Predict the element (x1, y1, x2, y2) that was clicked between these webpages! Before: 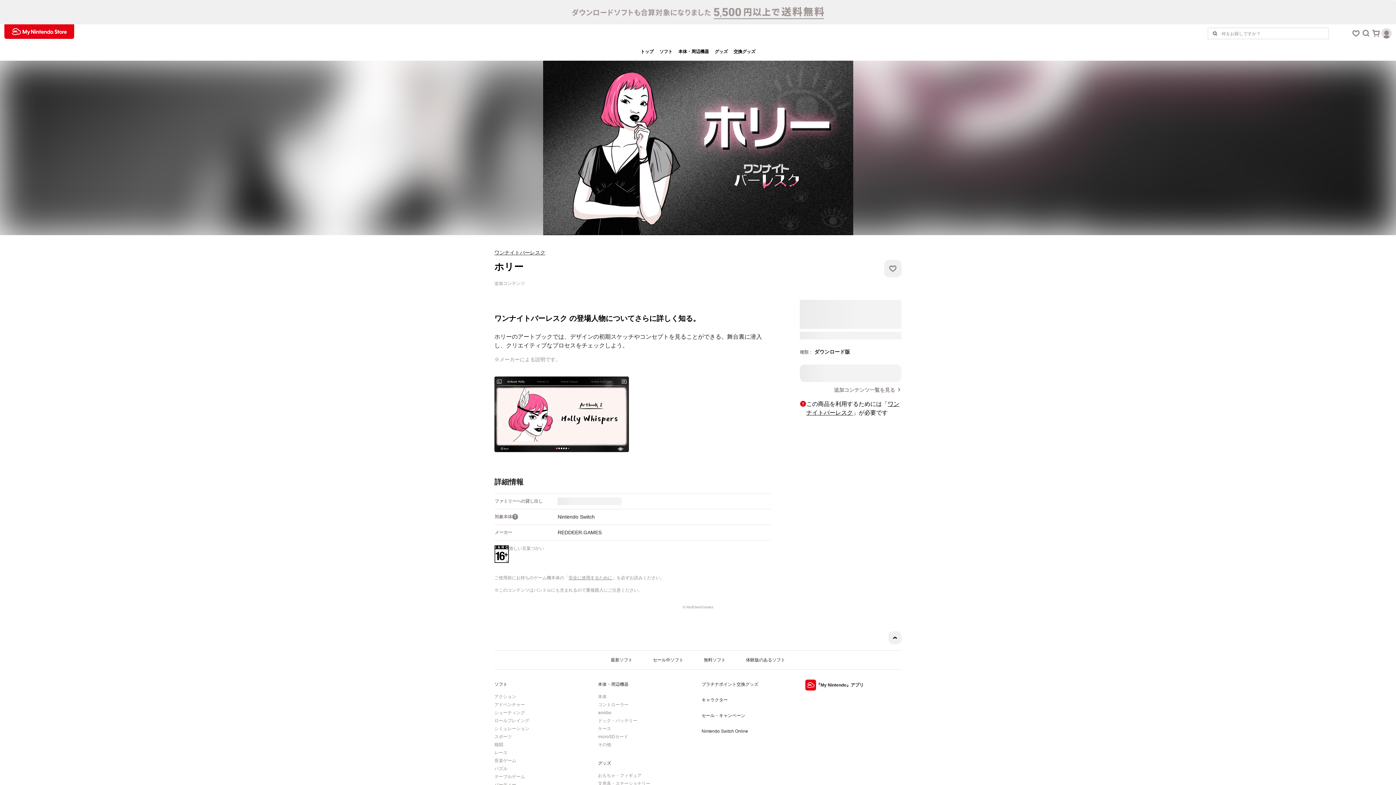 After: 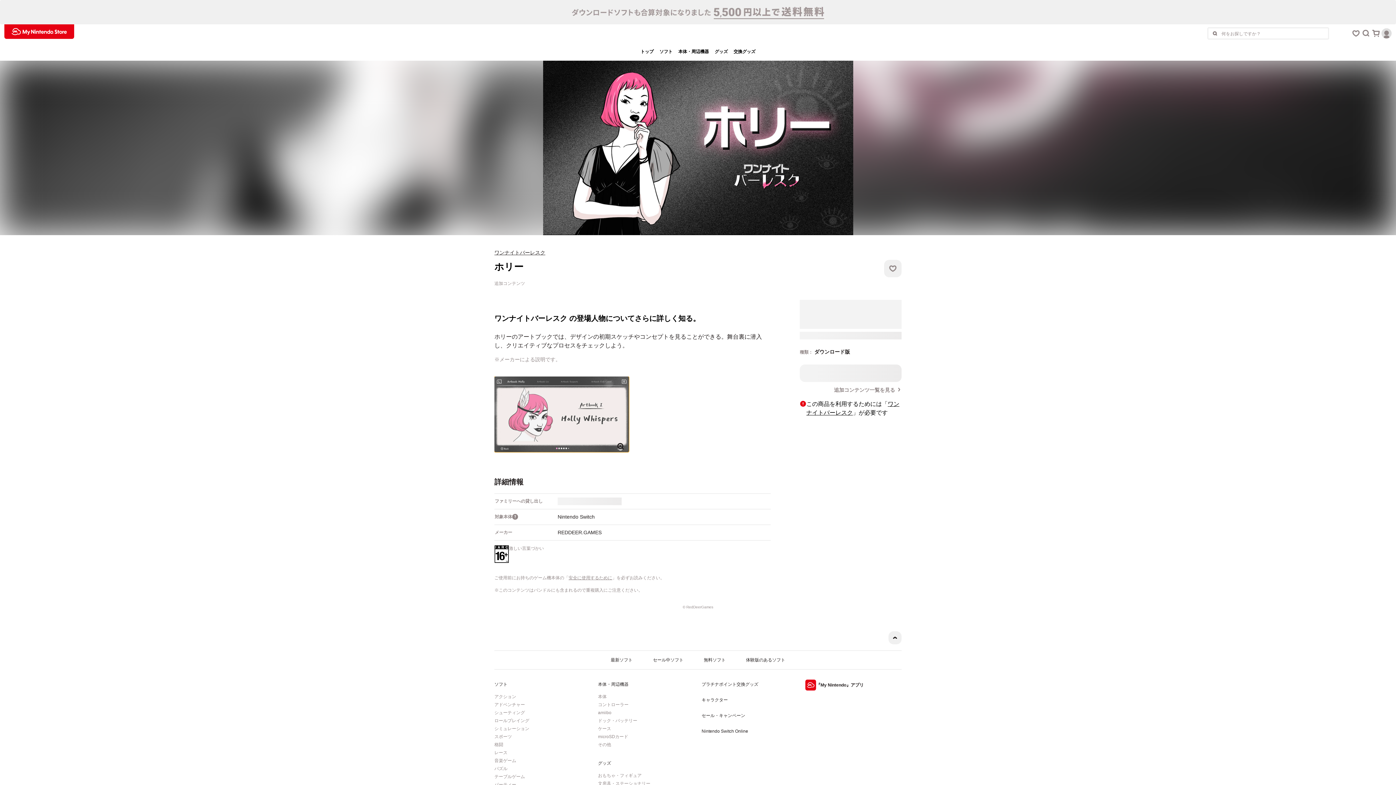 Action: label: 画像を拡大 bbox: (494, 376, 629, 452)